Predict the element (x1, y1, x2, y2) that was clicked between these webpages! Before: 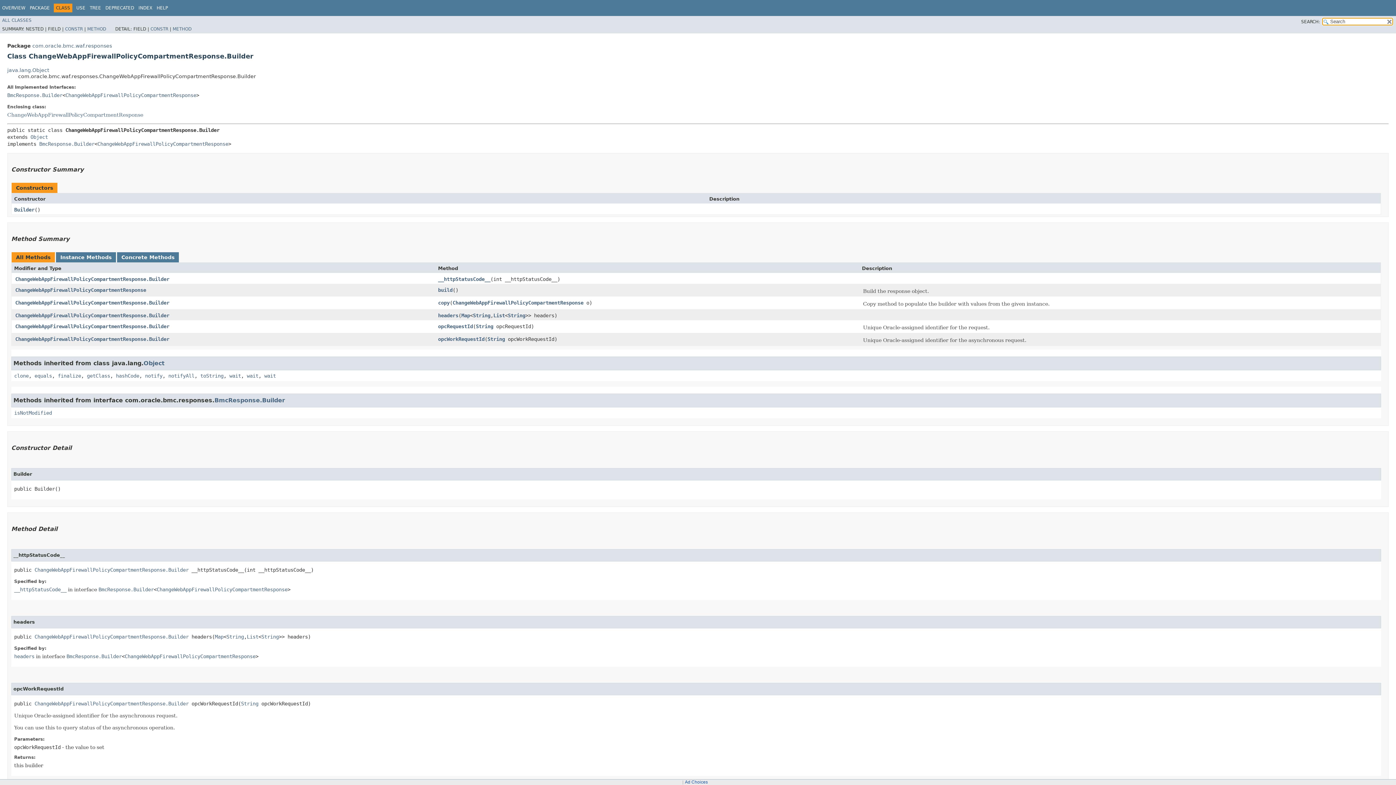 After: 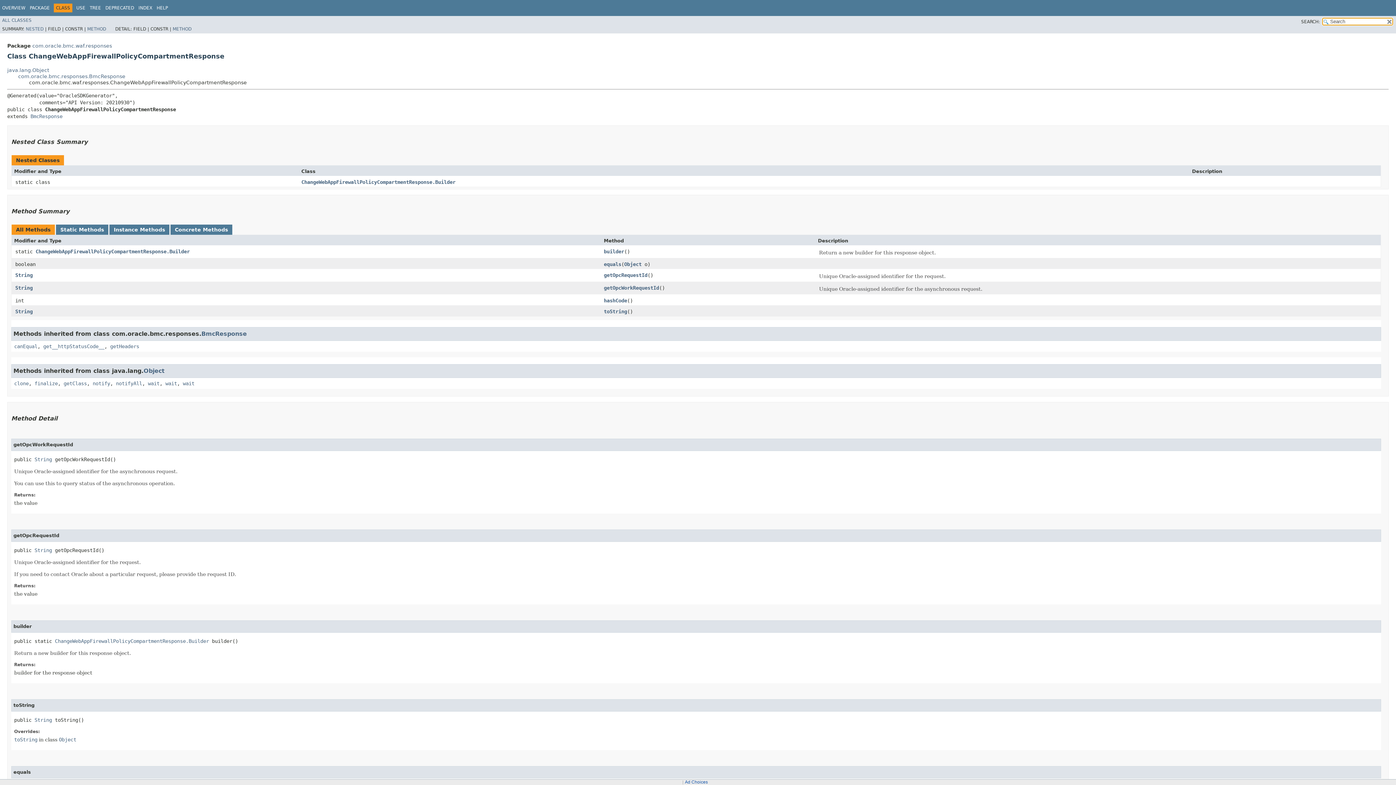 Action: bbox: (7, 111, 143, 117) label: ChangeWebAppFirewallPolicyCompartmentResponse